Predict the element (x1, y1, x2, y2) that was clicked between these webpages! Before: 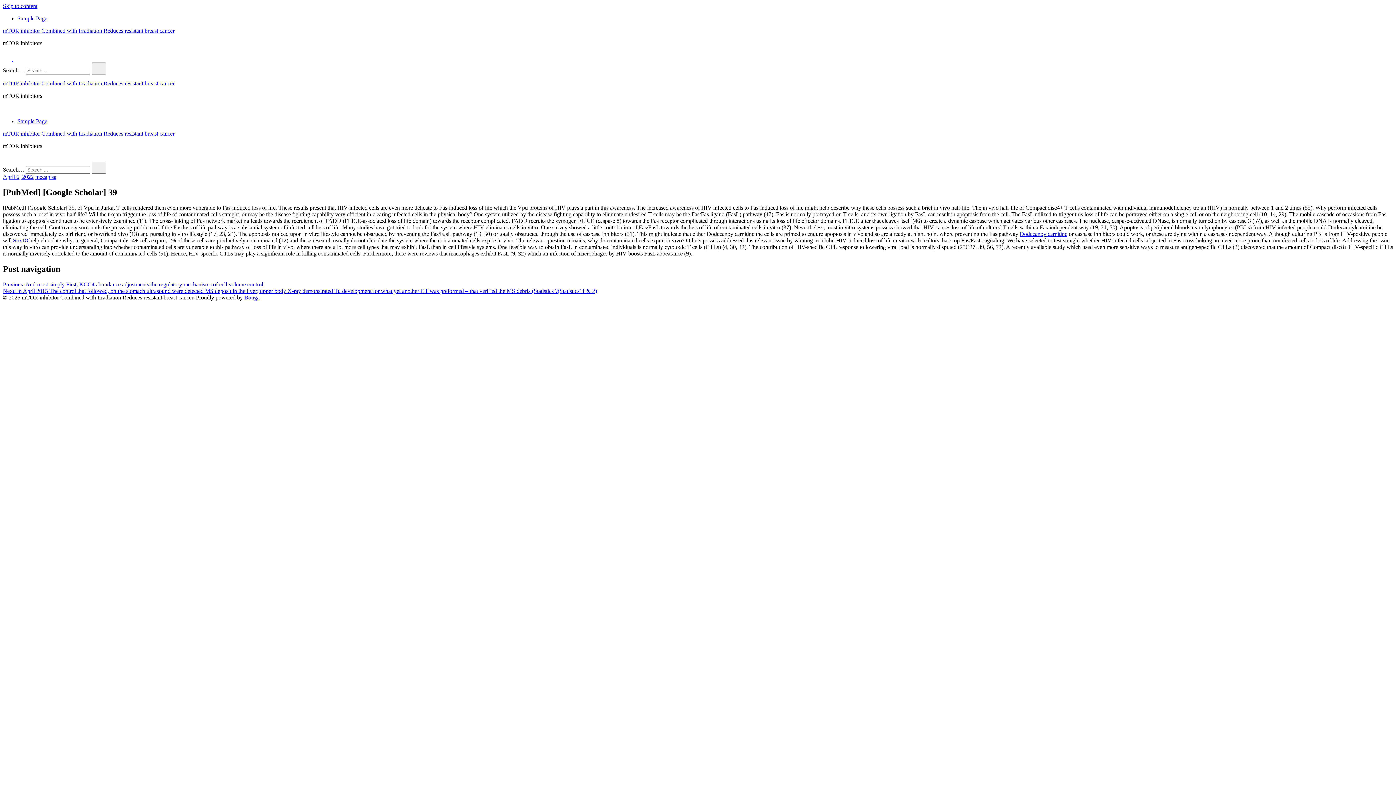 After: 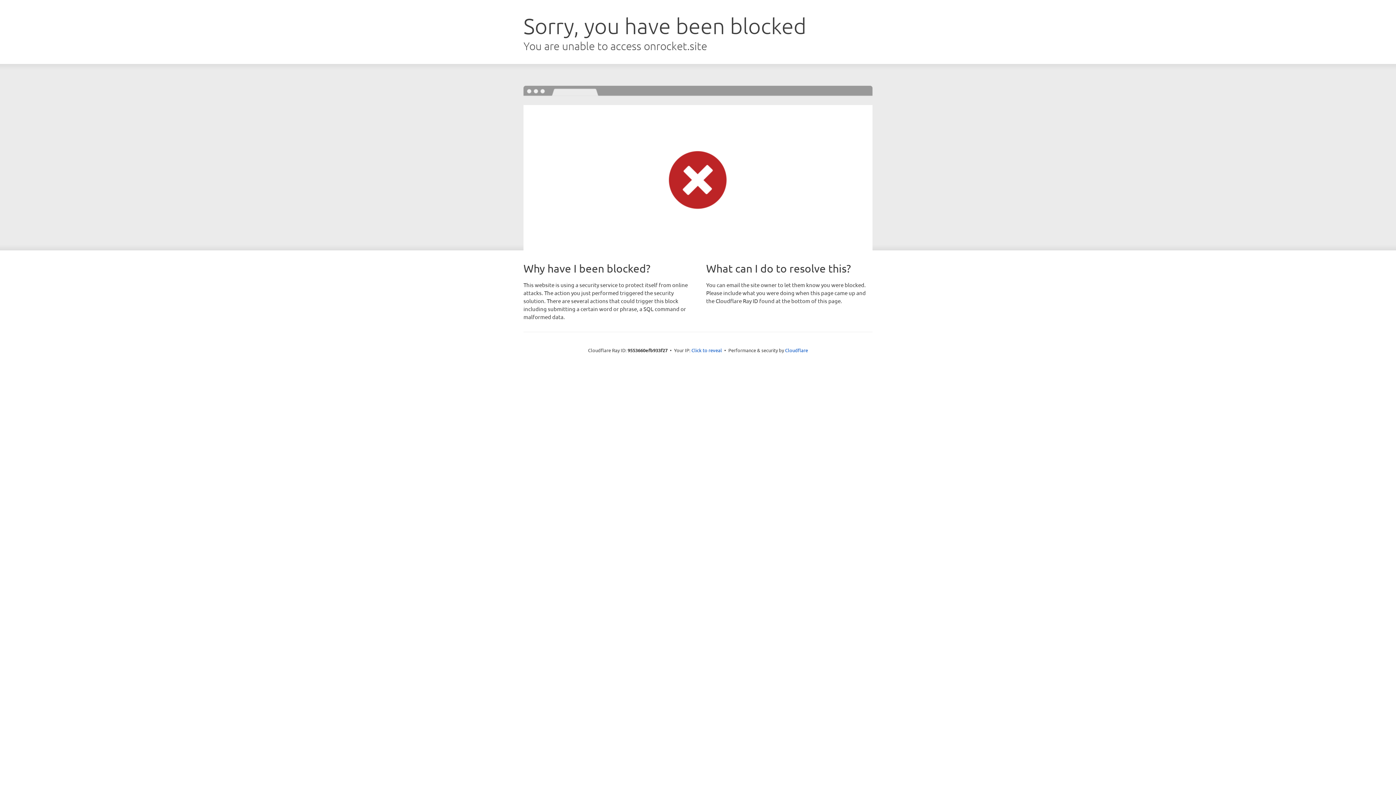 Action: label: Botiga bbox: (244, 294, 259, 300)